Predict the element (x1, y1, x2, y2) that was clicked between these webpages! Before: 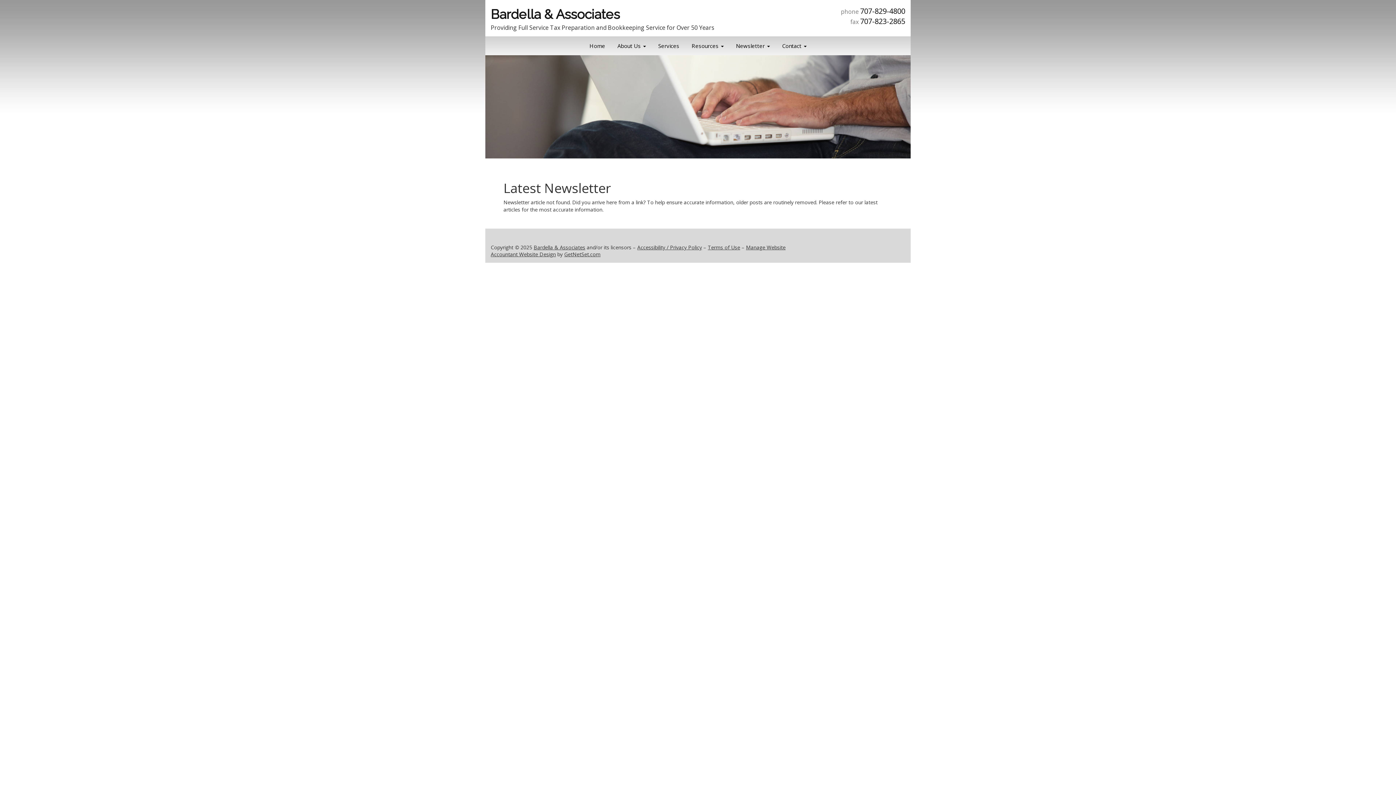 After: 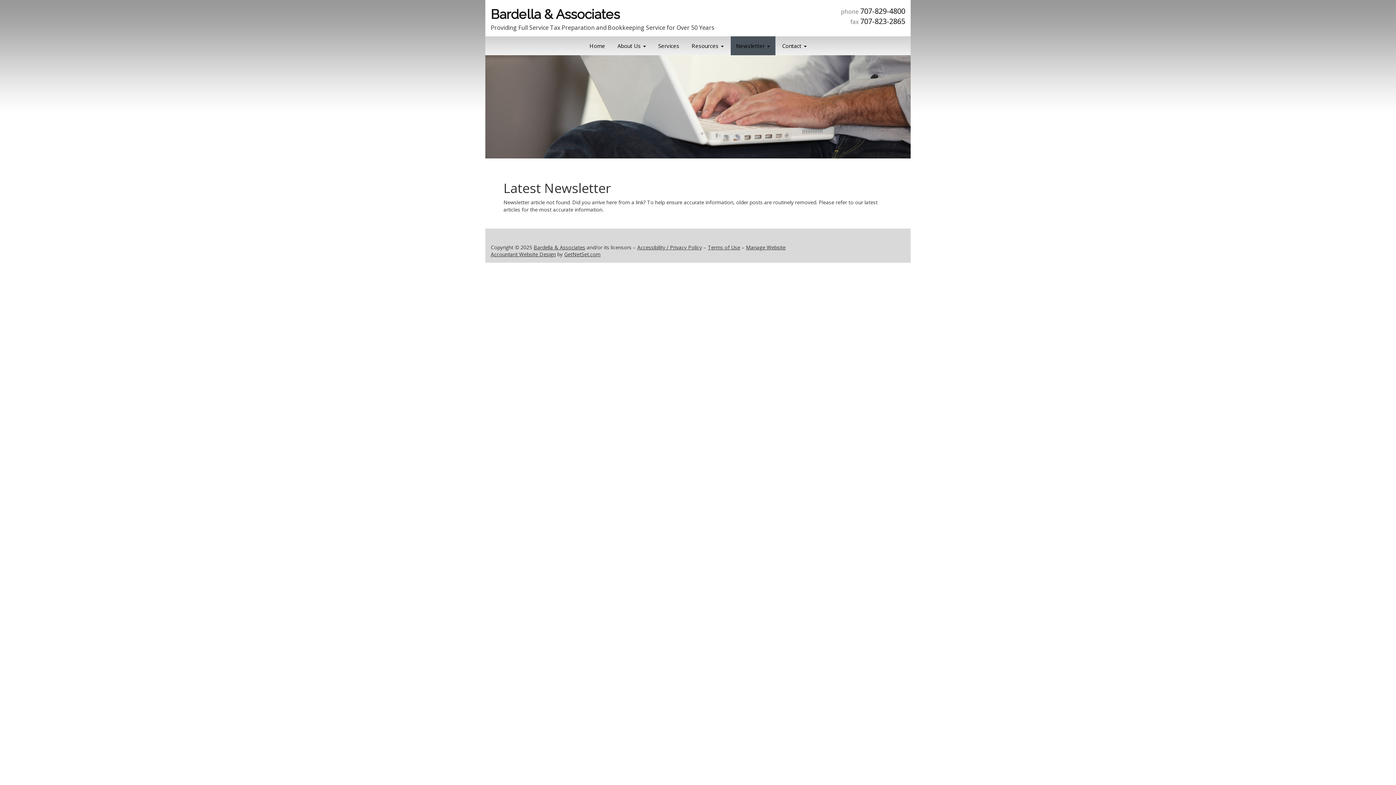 Action: label: Newsletter  bbox: (729, 36, 769, 54)